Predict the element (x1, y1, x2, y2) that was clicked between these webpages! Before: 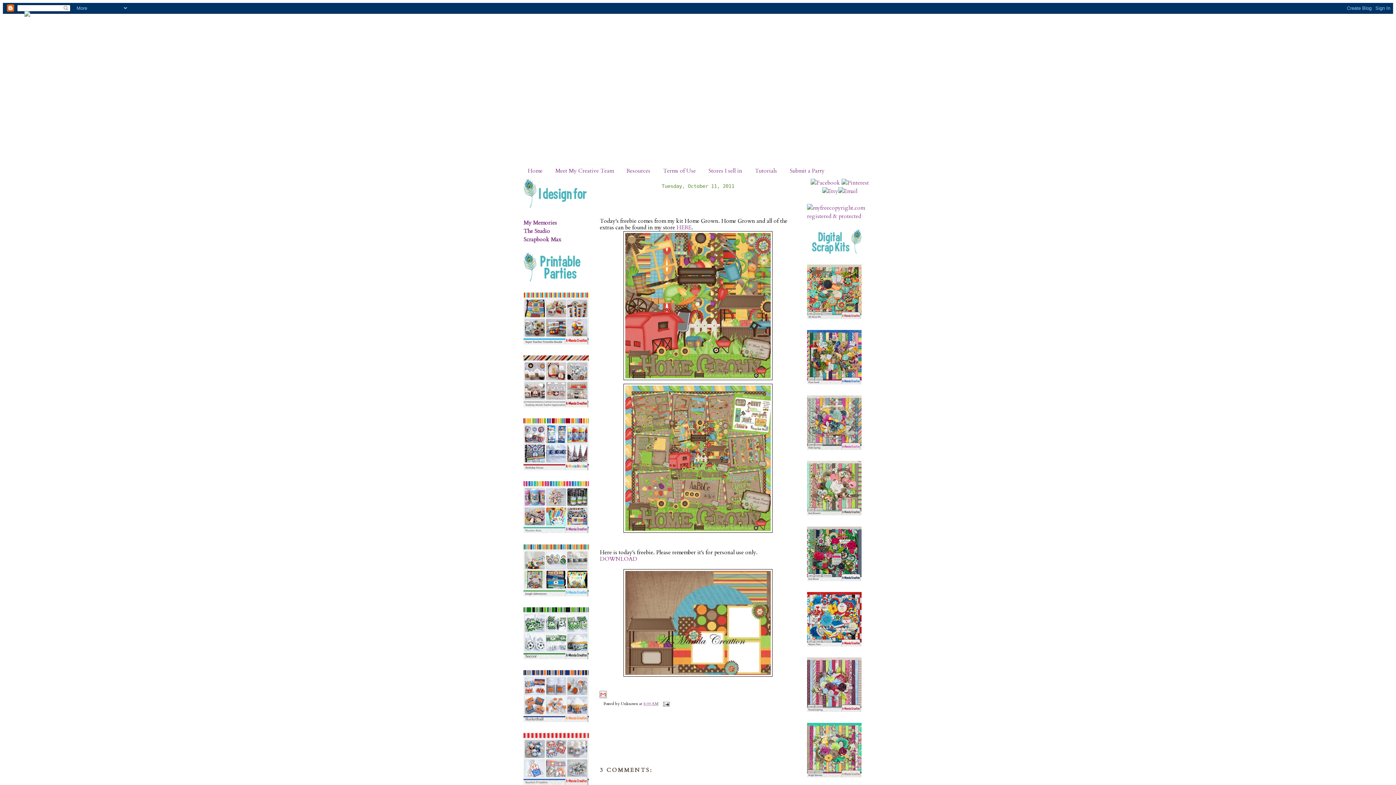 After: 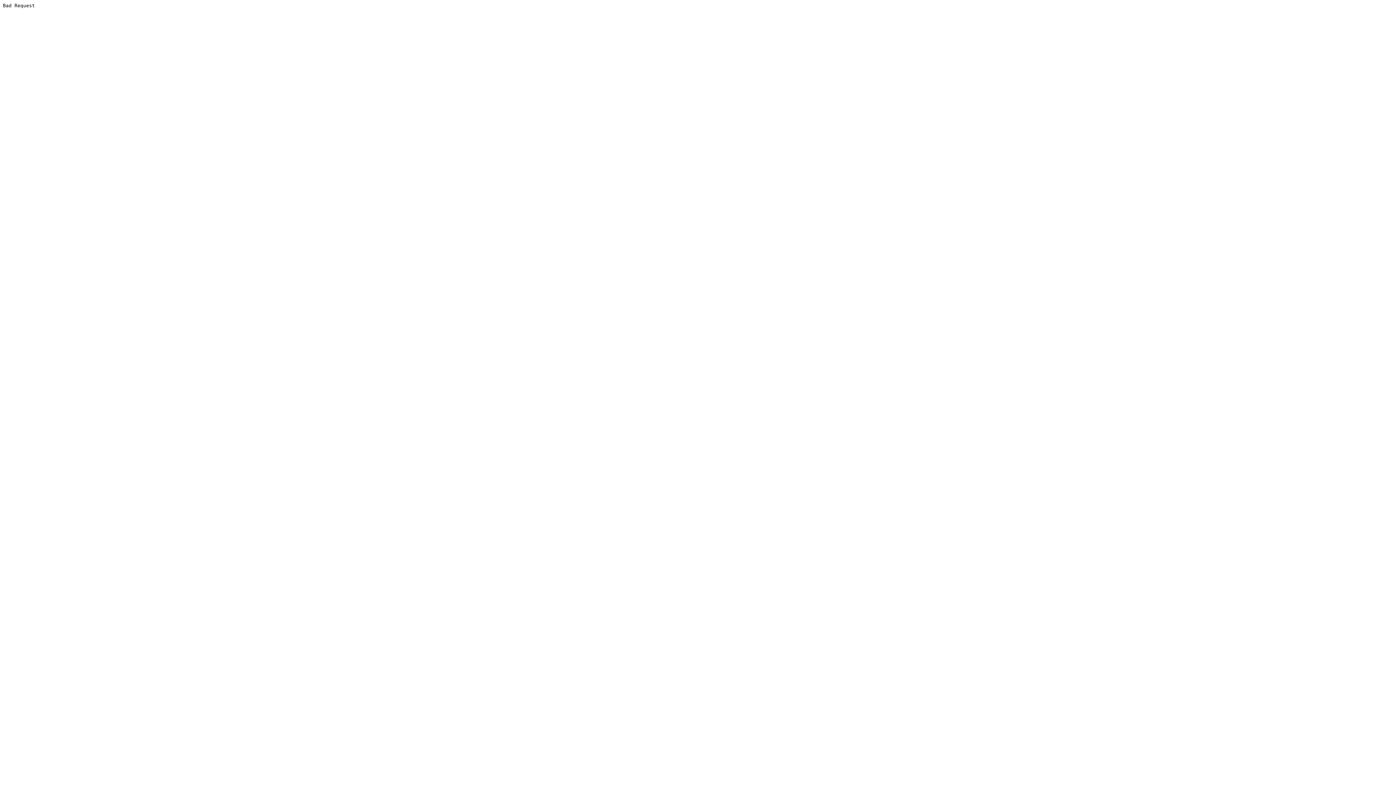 Action: bbox: (523, 780, 589, 787)